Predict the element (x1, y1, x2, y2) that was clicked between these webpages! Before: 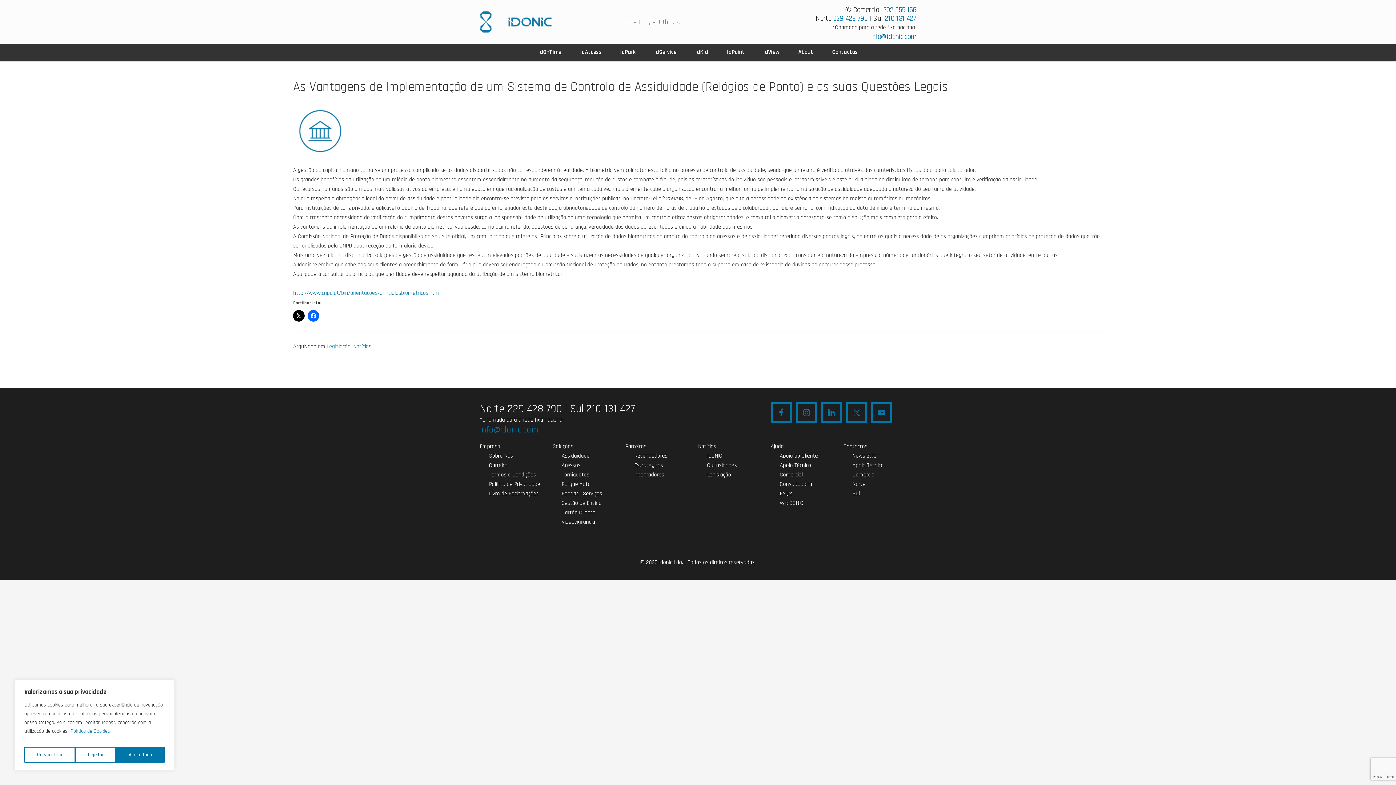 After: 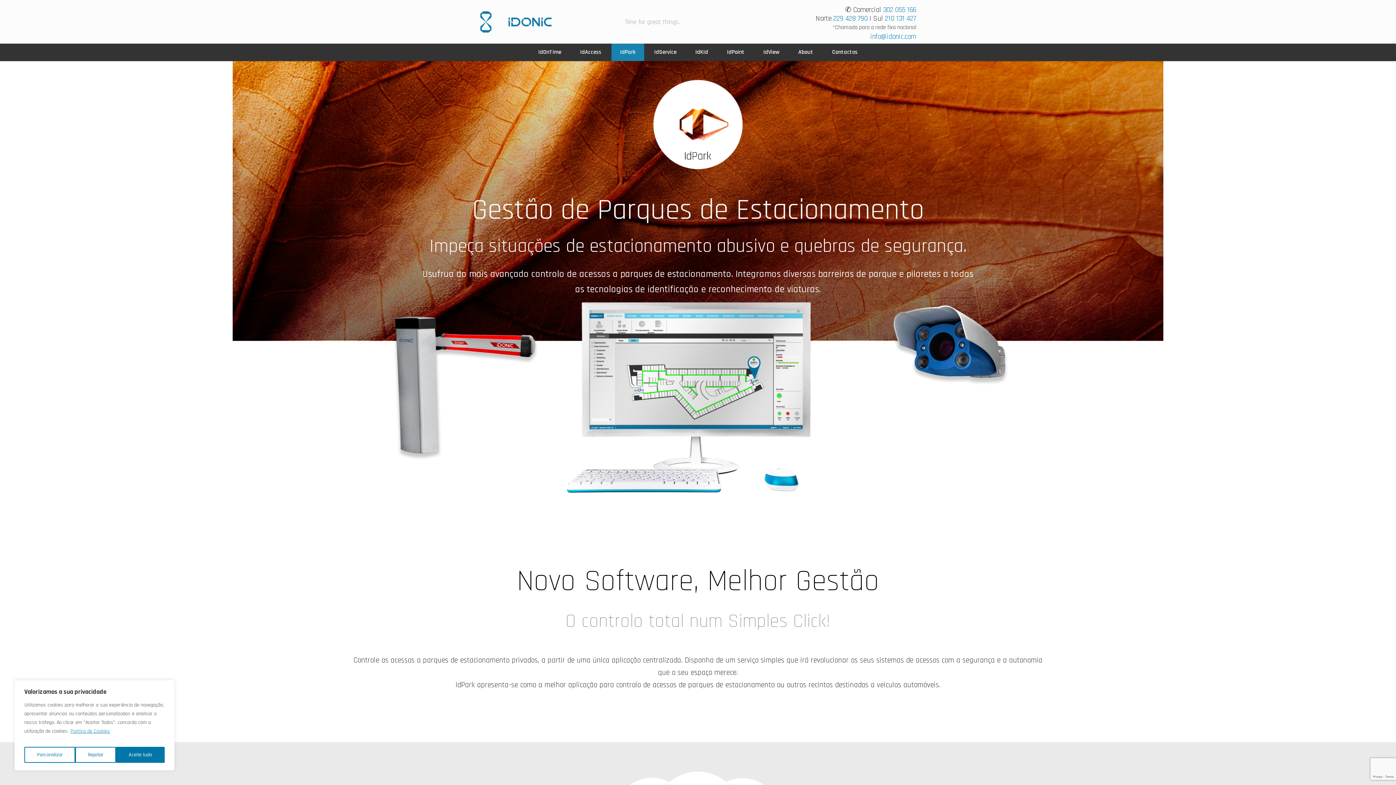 Action: label: IdPark bbox: (611, 43, 644, 61)